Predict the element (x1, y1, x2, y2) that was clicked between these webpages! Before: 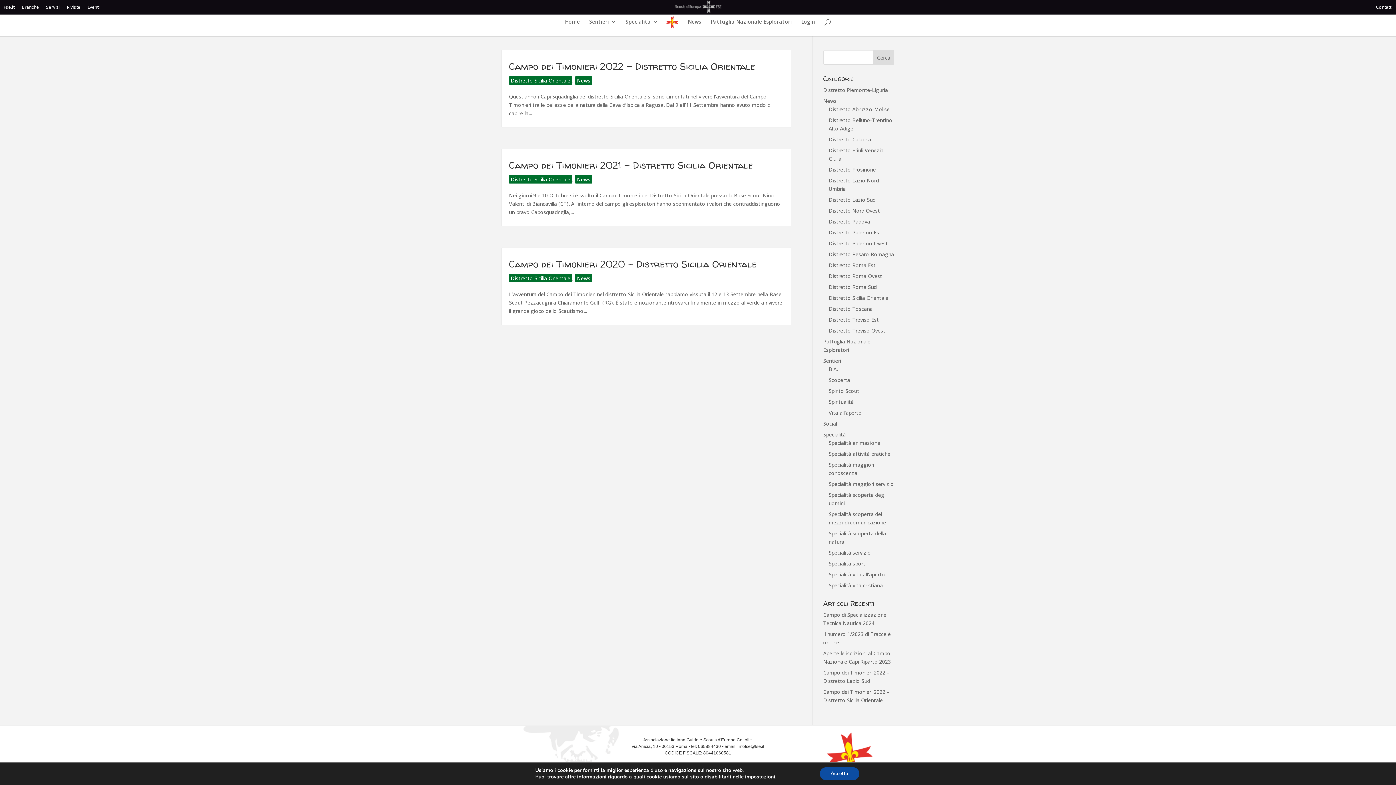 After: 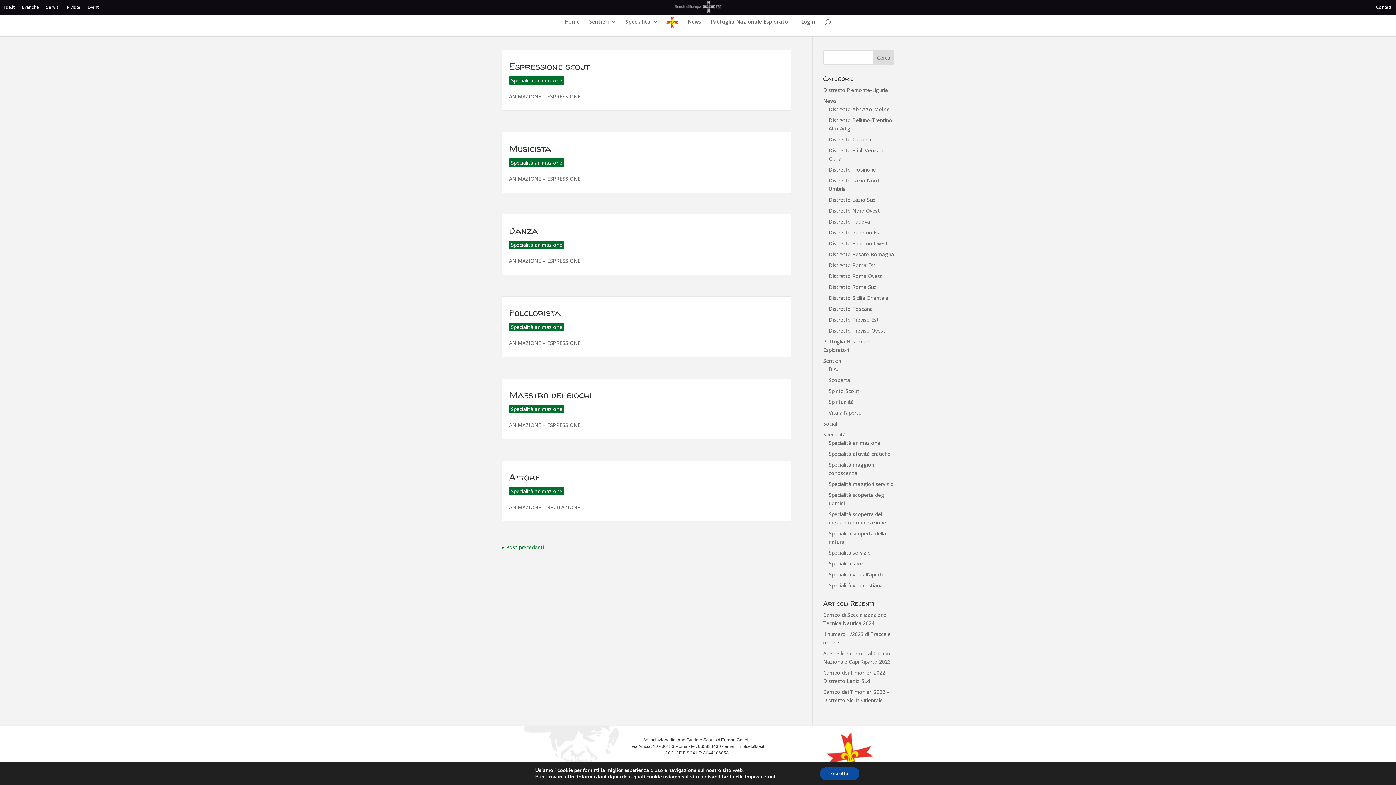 Action: label: Specialità animazione bbox: (828, 439, 880, 446)